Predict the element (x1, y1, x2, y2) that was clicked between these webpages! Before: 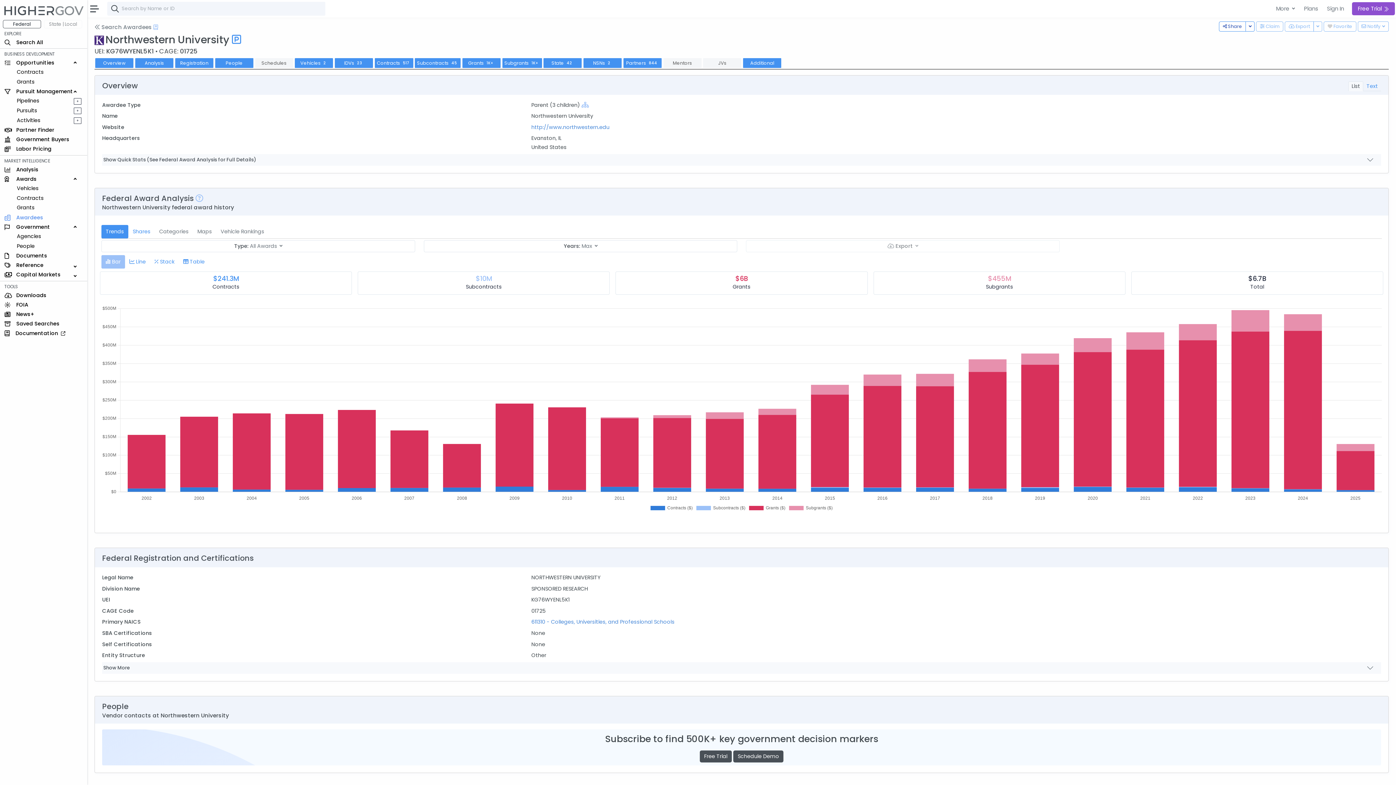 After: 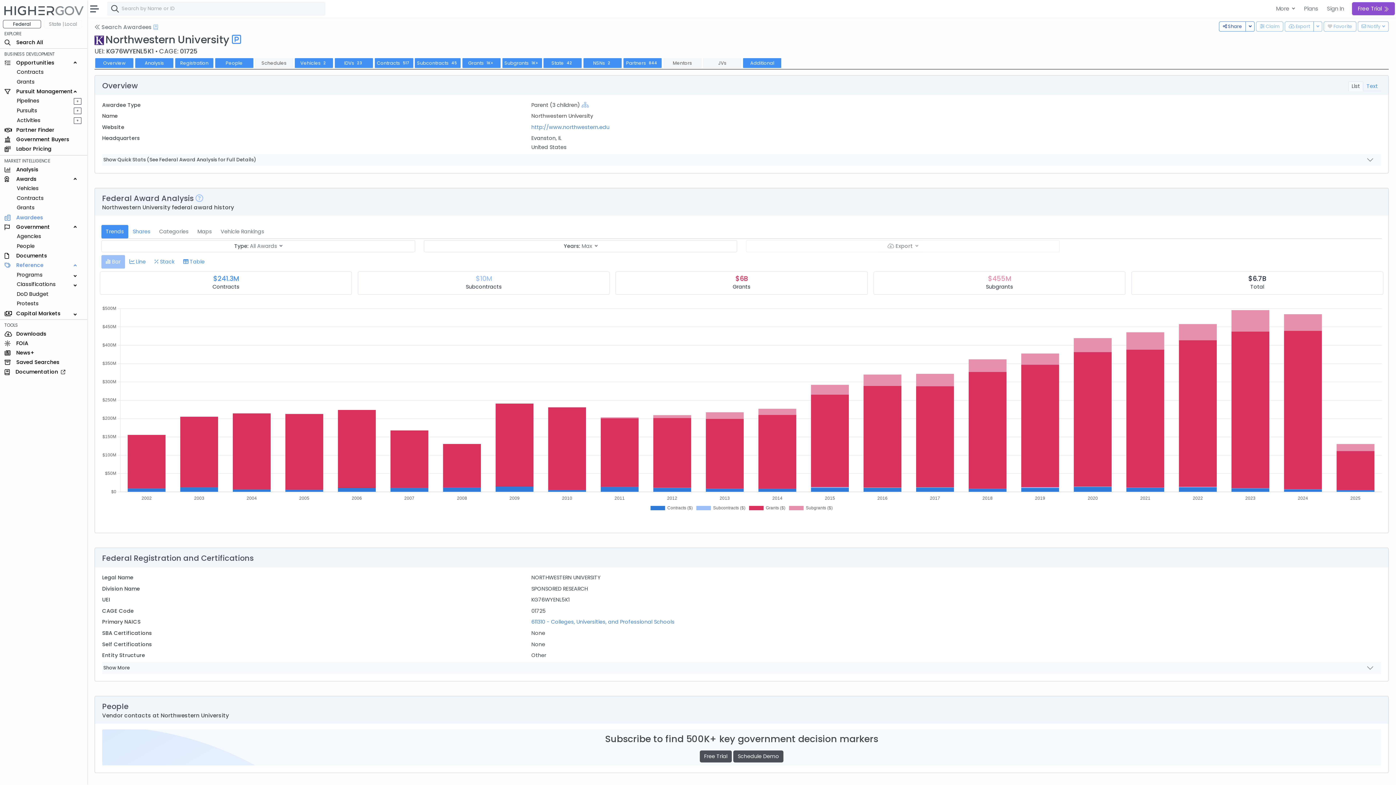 Action: bbox: (0, 260, 87, 270) label:  Reference